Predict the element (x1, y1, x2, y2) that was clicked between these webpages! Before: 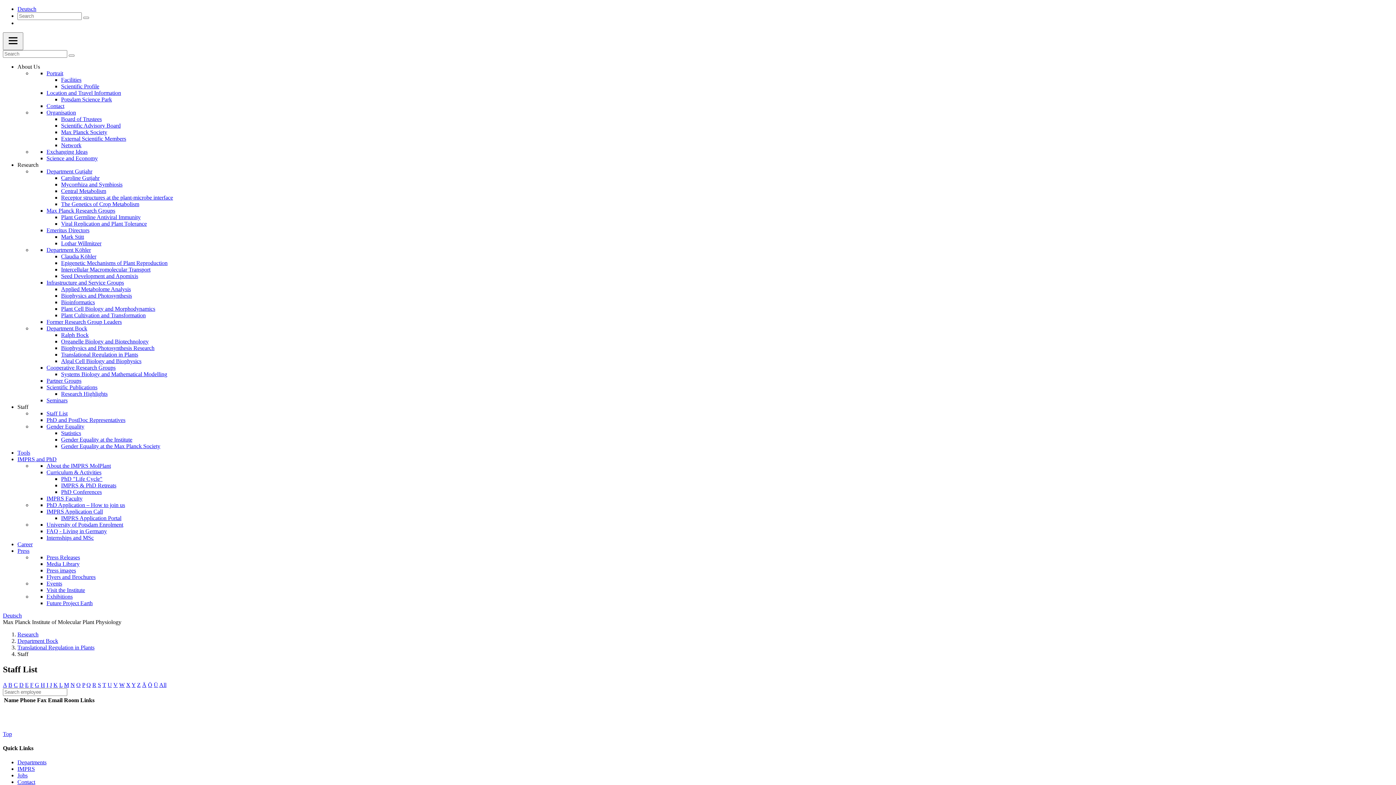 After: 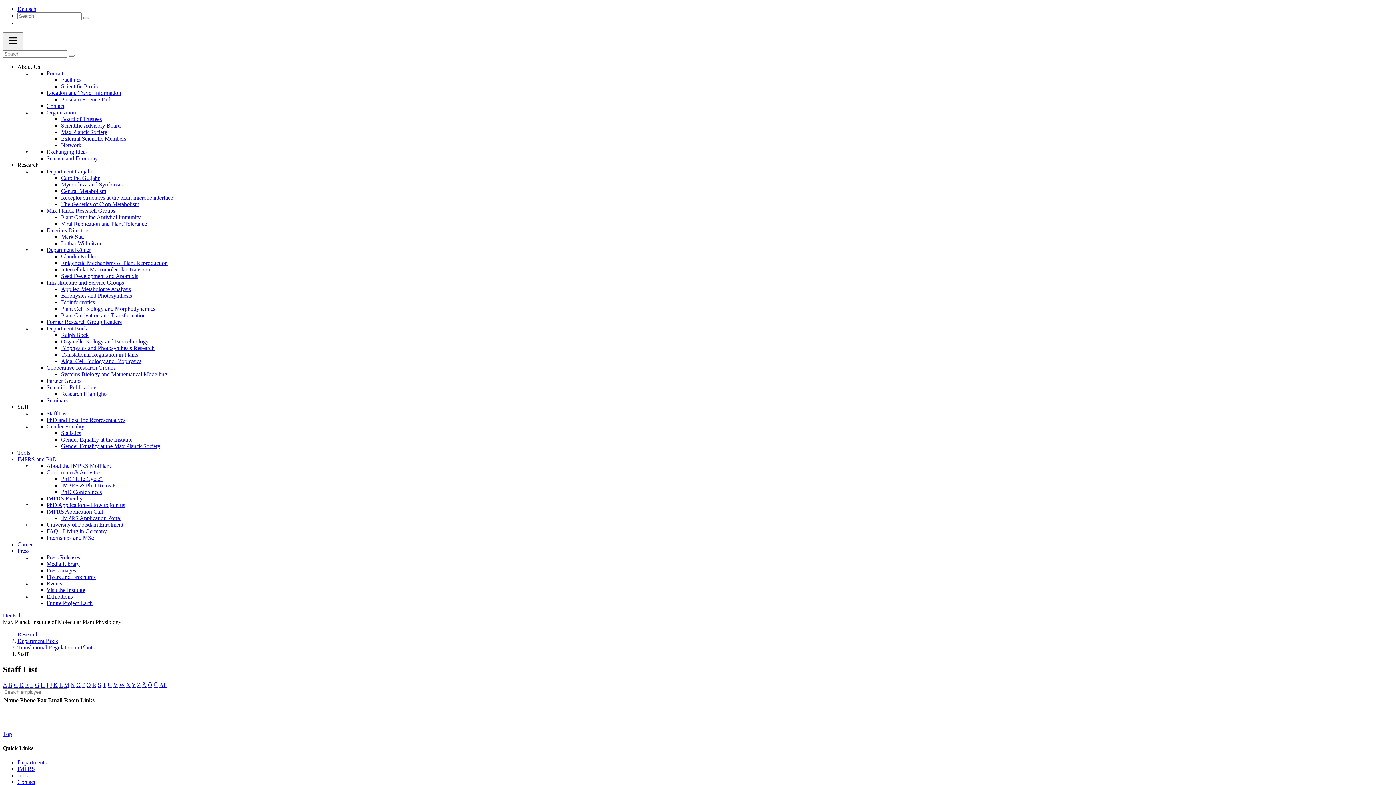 Action: bbox: (53, 682, 57, 688) label: K